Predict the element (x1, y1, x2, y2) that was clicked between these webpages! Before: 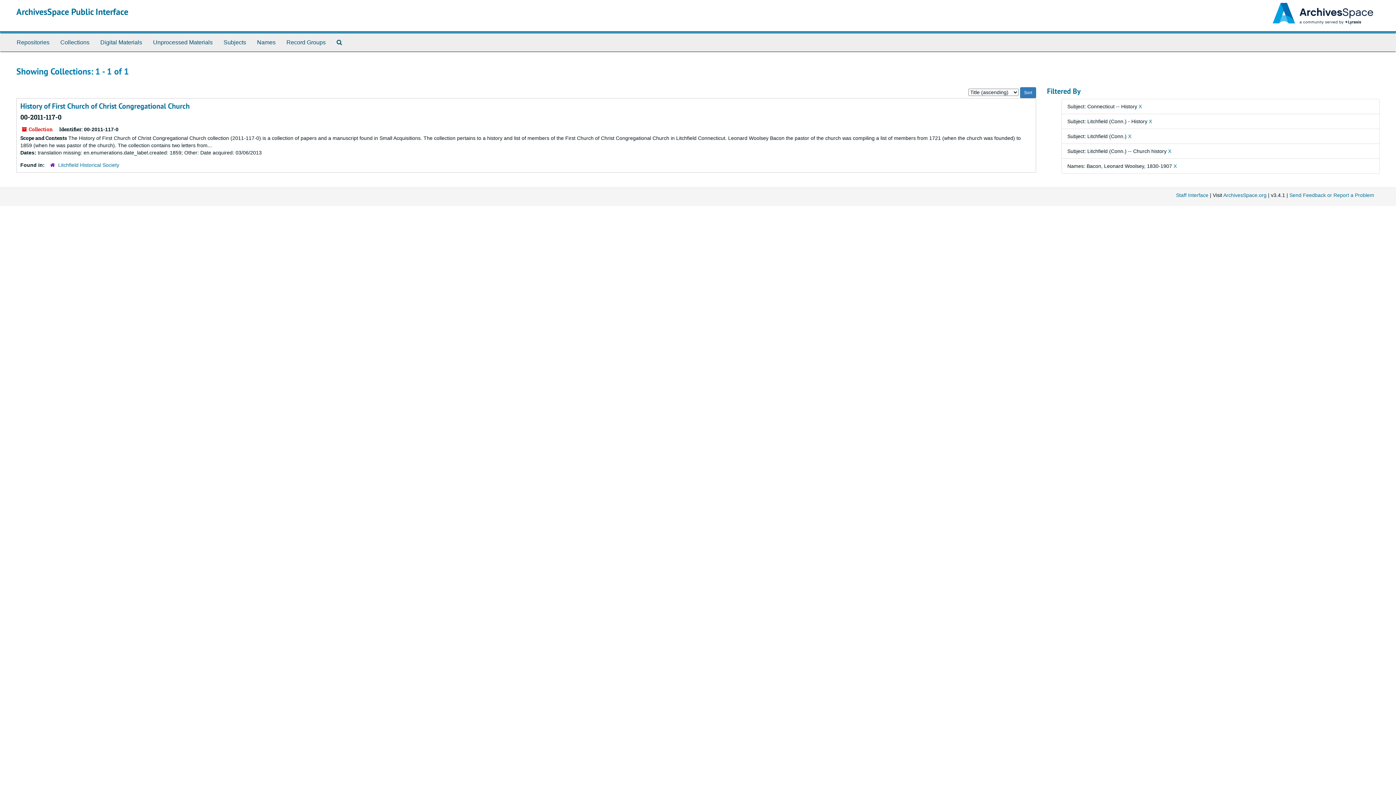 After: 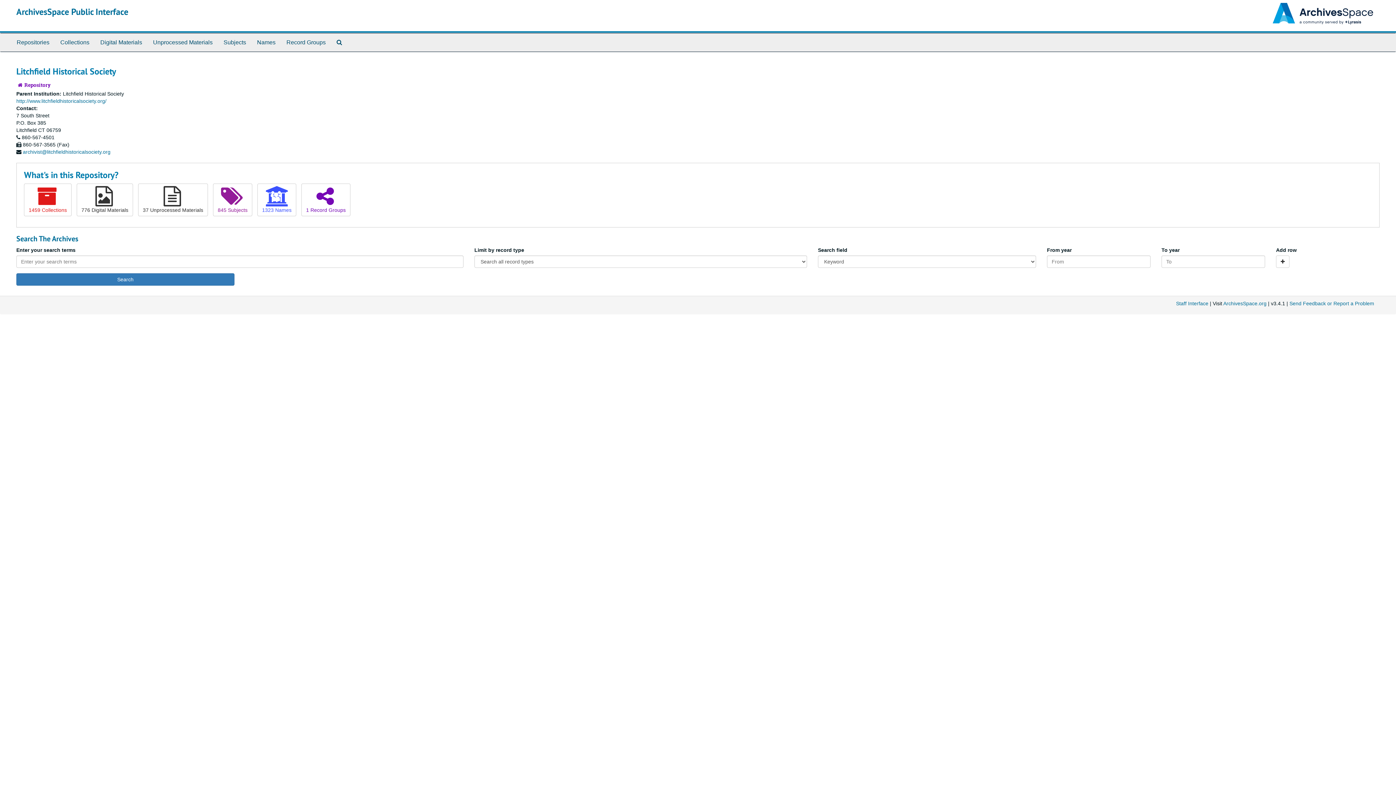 Action: label: Litchfield Historical Society bbox: (58, 162, 119, 168)